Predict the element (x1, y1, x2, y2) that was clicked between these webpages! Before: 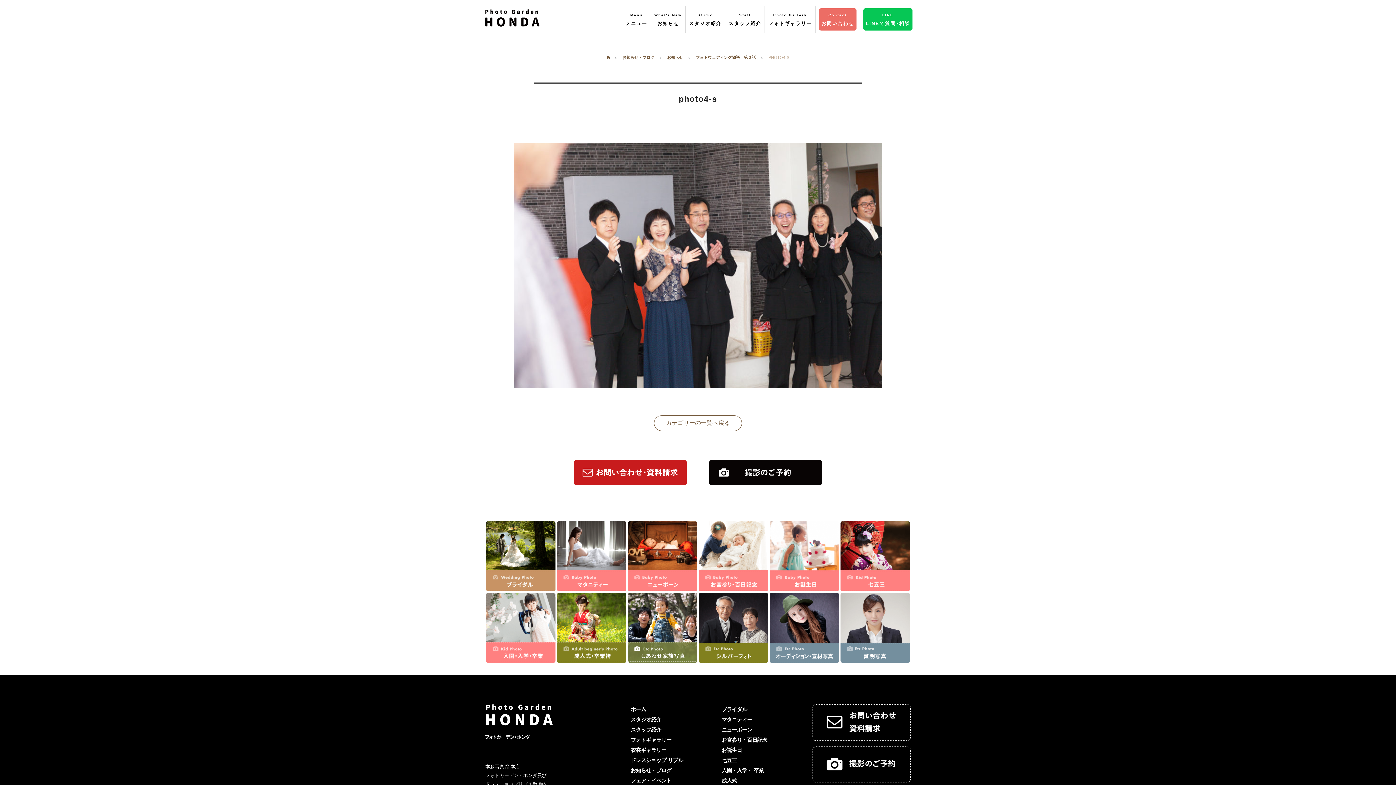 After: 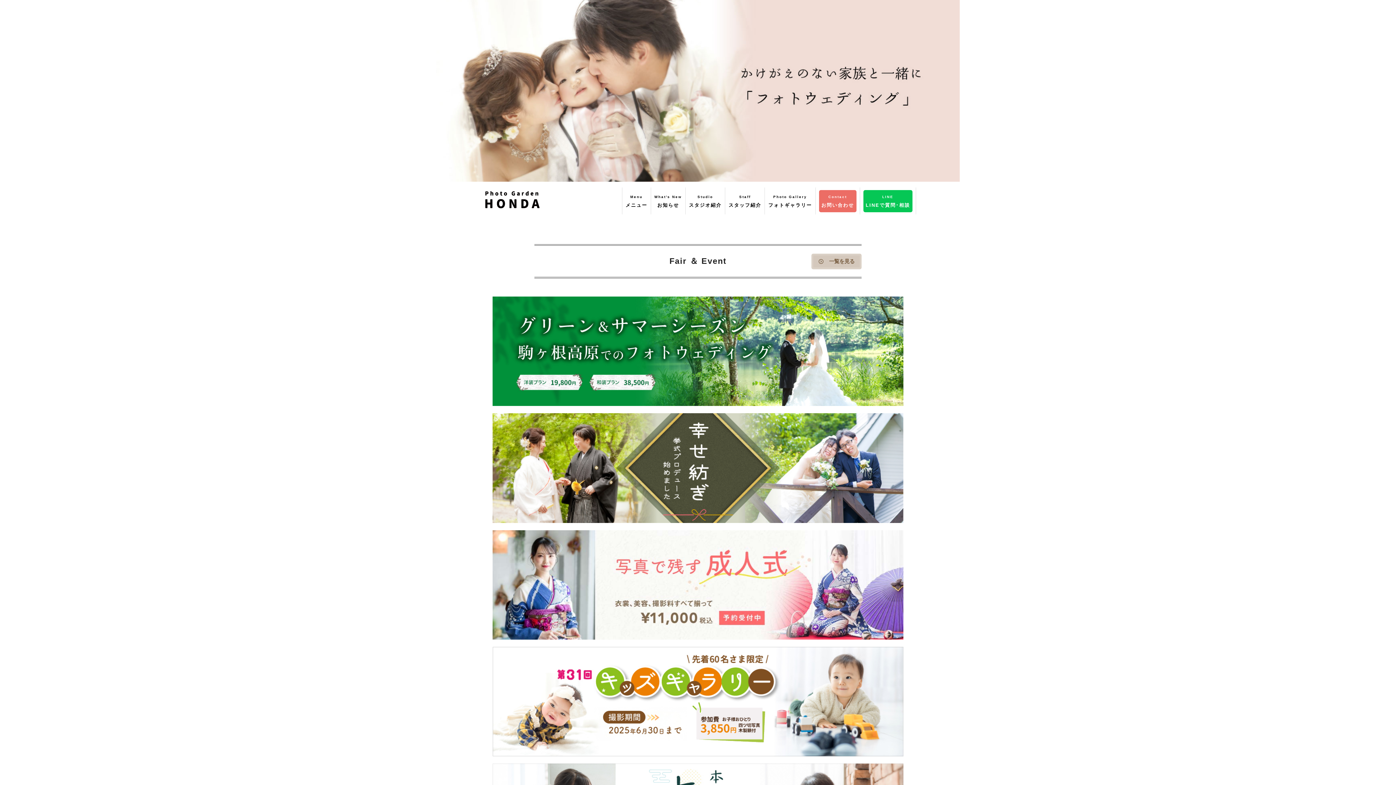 Action: bbox: (480, 7, 589, 26)